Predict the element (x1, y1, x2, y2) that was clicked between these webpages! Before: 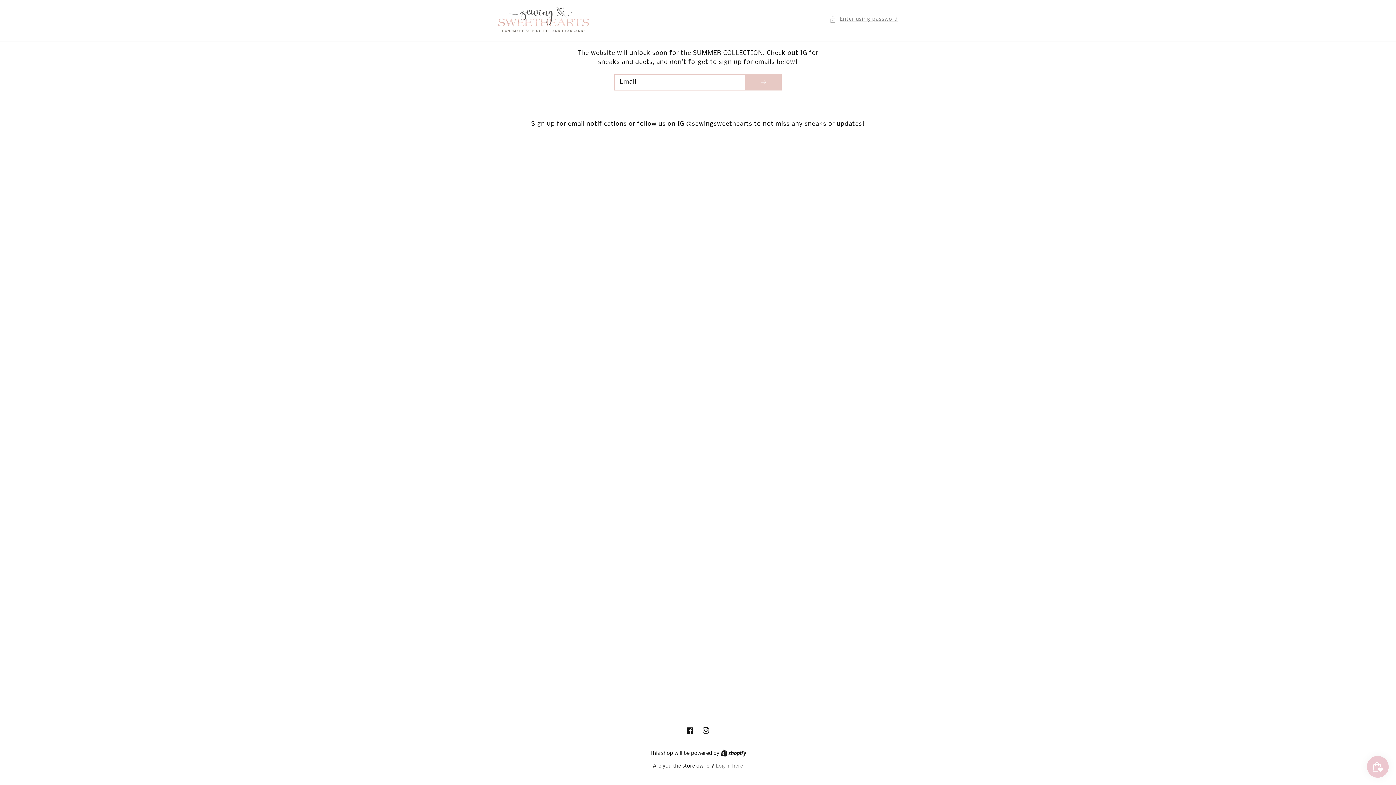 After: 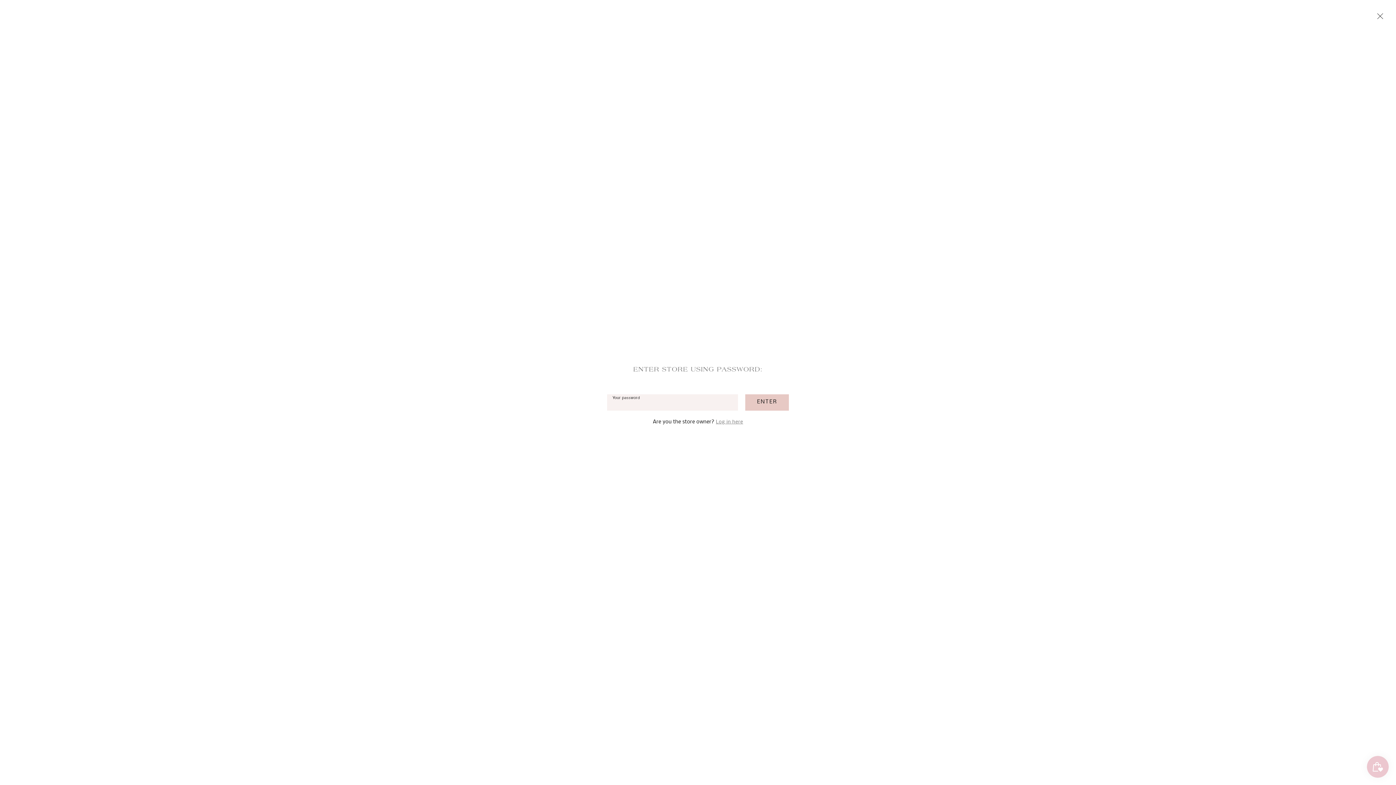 Action: bbox: (829, 15, 898, 23) label: Password modal